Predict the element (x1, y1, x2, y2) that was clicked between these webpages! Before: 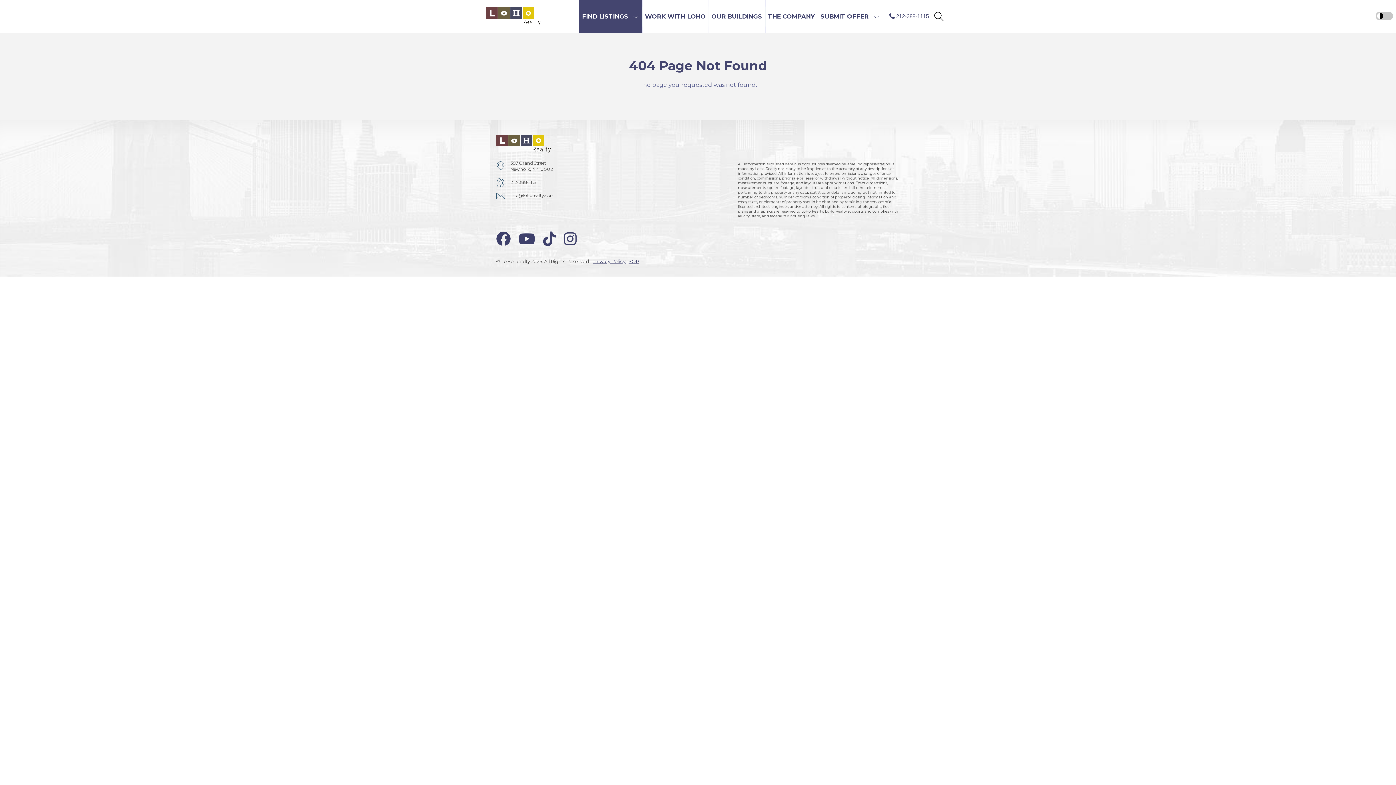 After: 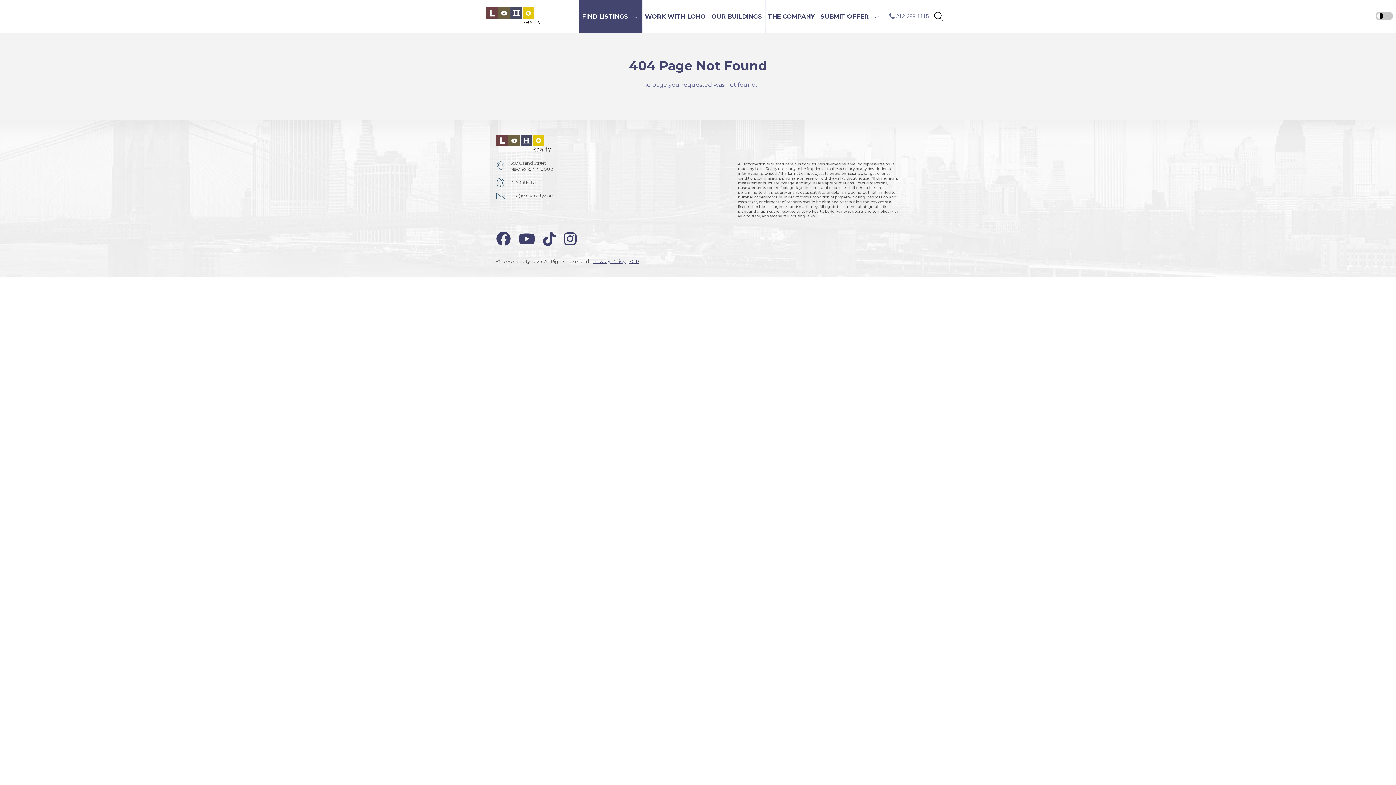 Action: bbox: (889, 13, 929, 19) label:  212-388-1115